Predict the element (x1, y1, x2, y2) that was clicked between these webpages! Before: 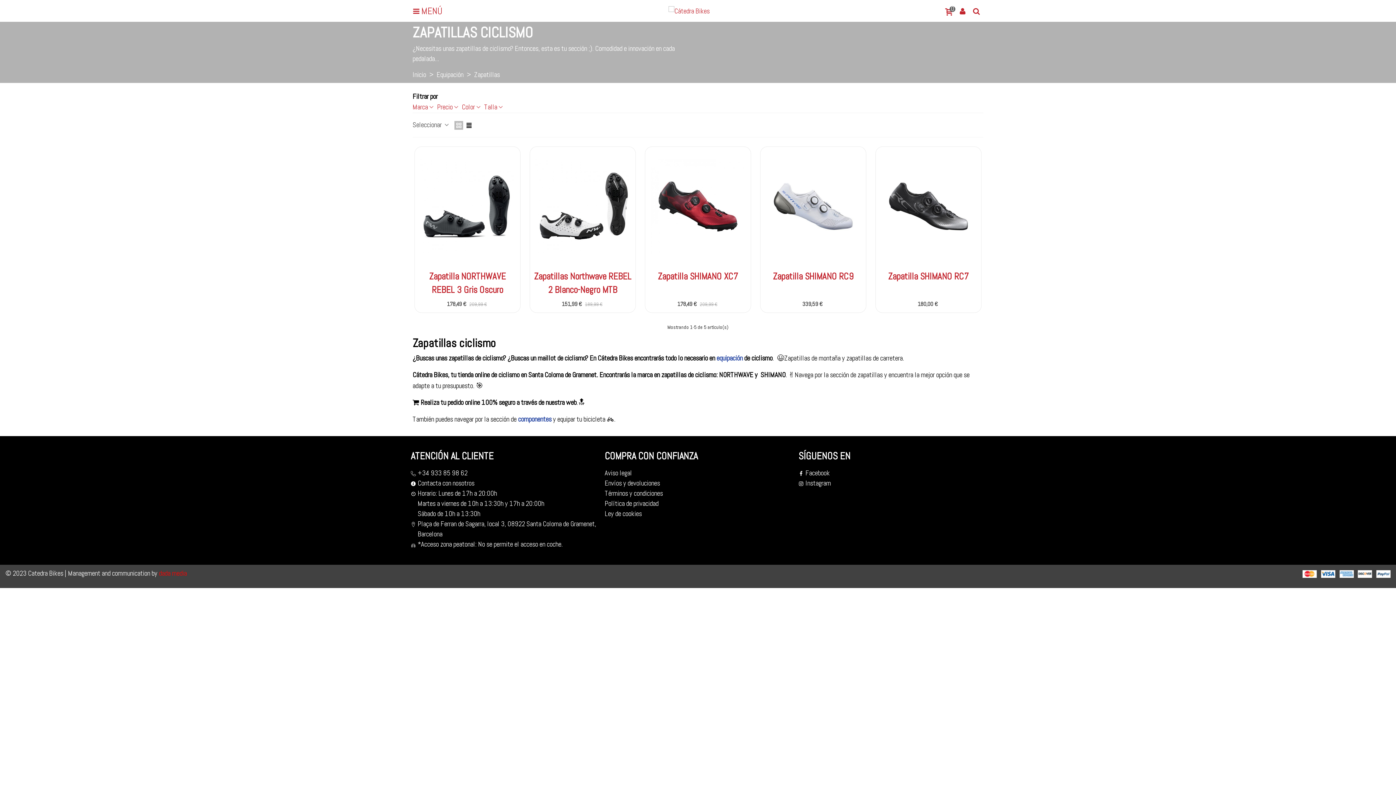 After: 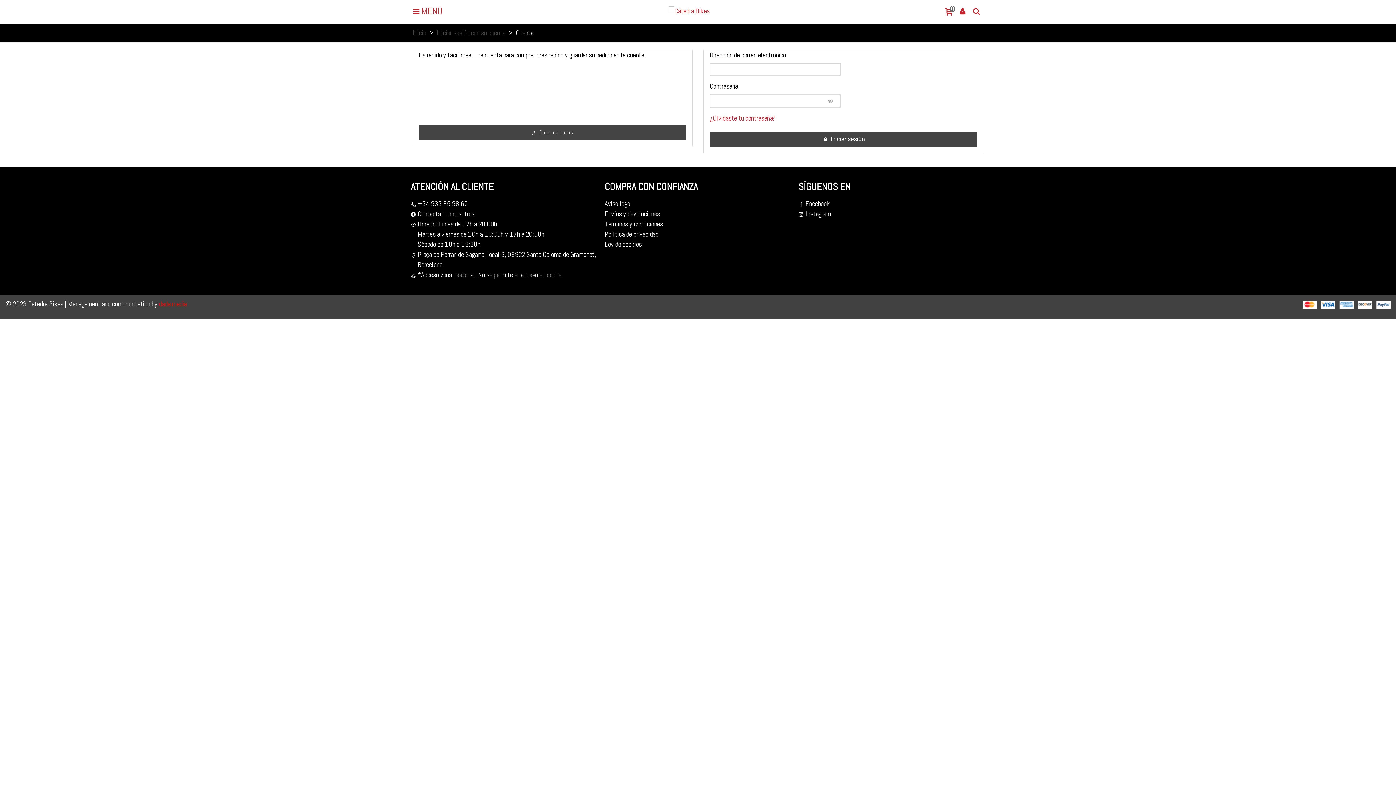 Action: bbox: (956, 4, 969, 17)